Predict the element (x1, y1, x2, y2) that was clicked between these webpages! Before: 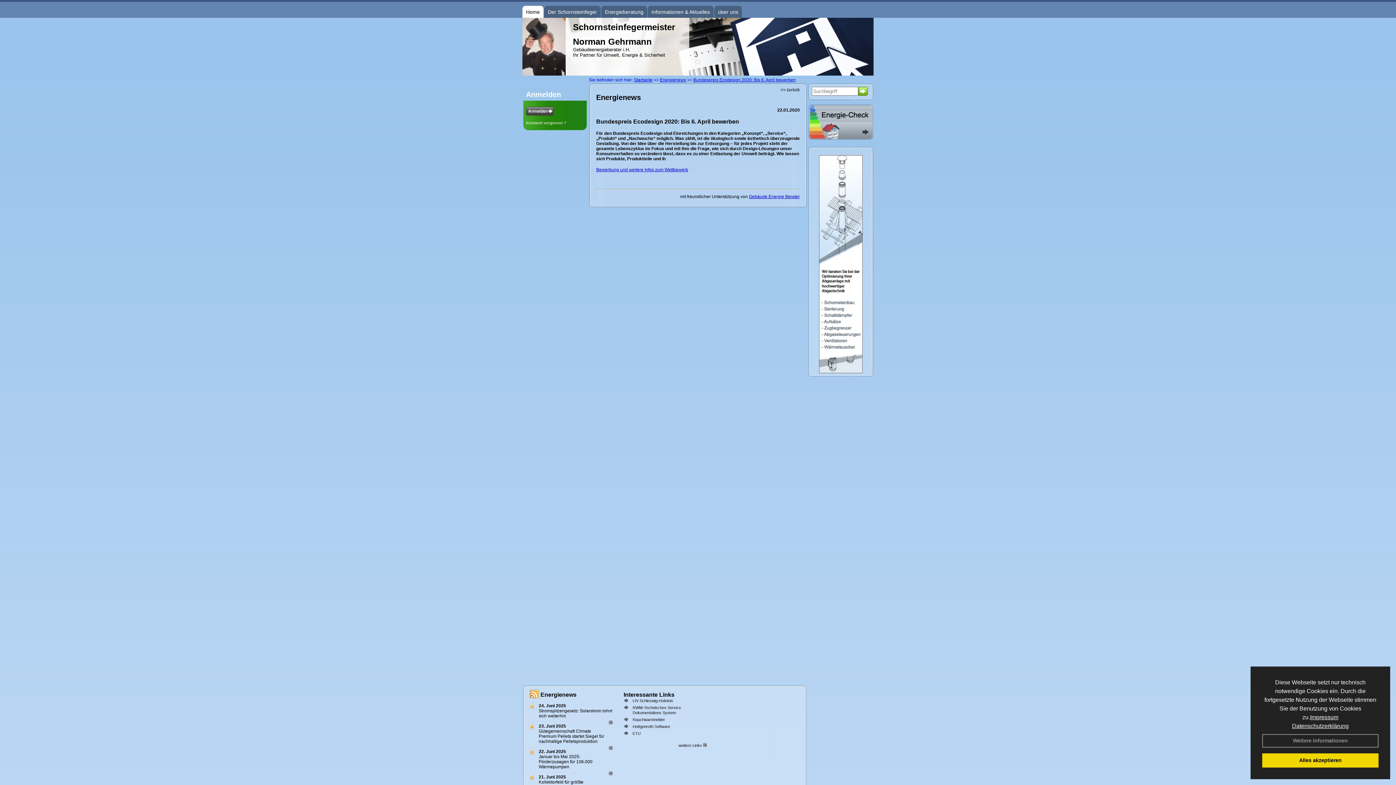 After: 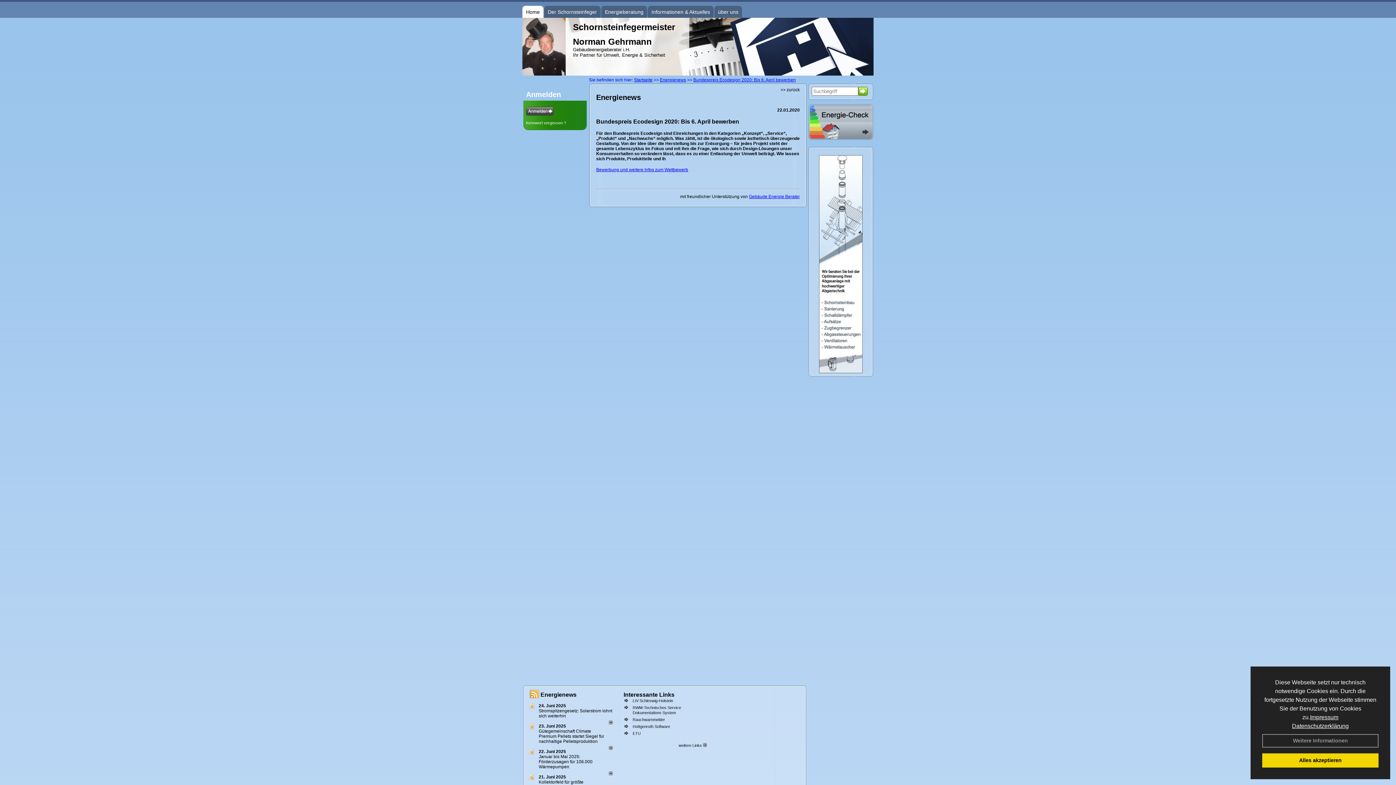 Action: bbox: (538, 754, 592, 769) label: Januar bis Mai 2025: Förderzusagen für 106.000 Wärmepumpen